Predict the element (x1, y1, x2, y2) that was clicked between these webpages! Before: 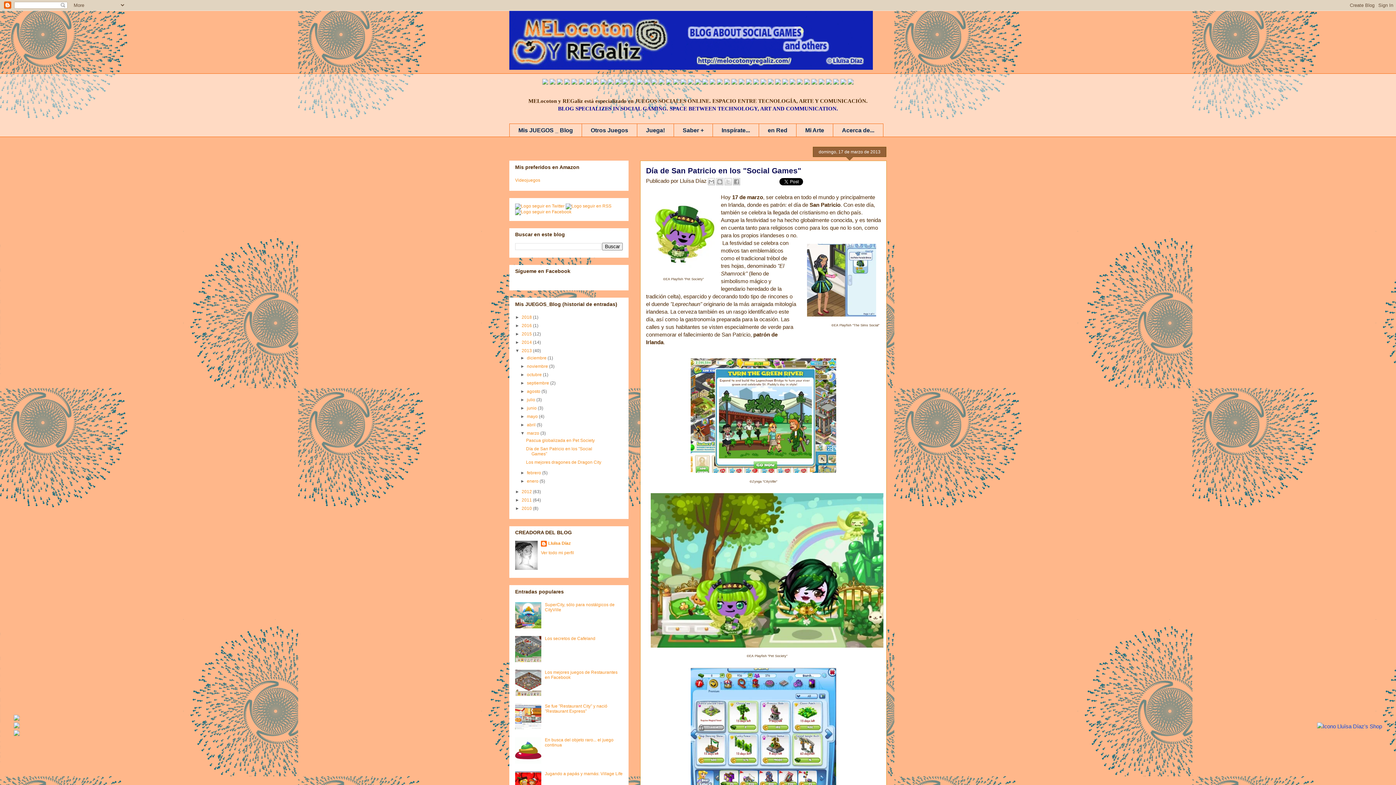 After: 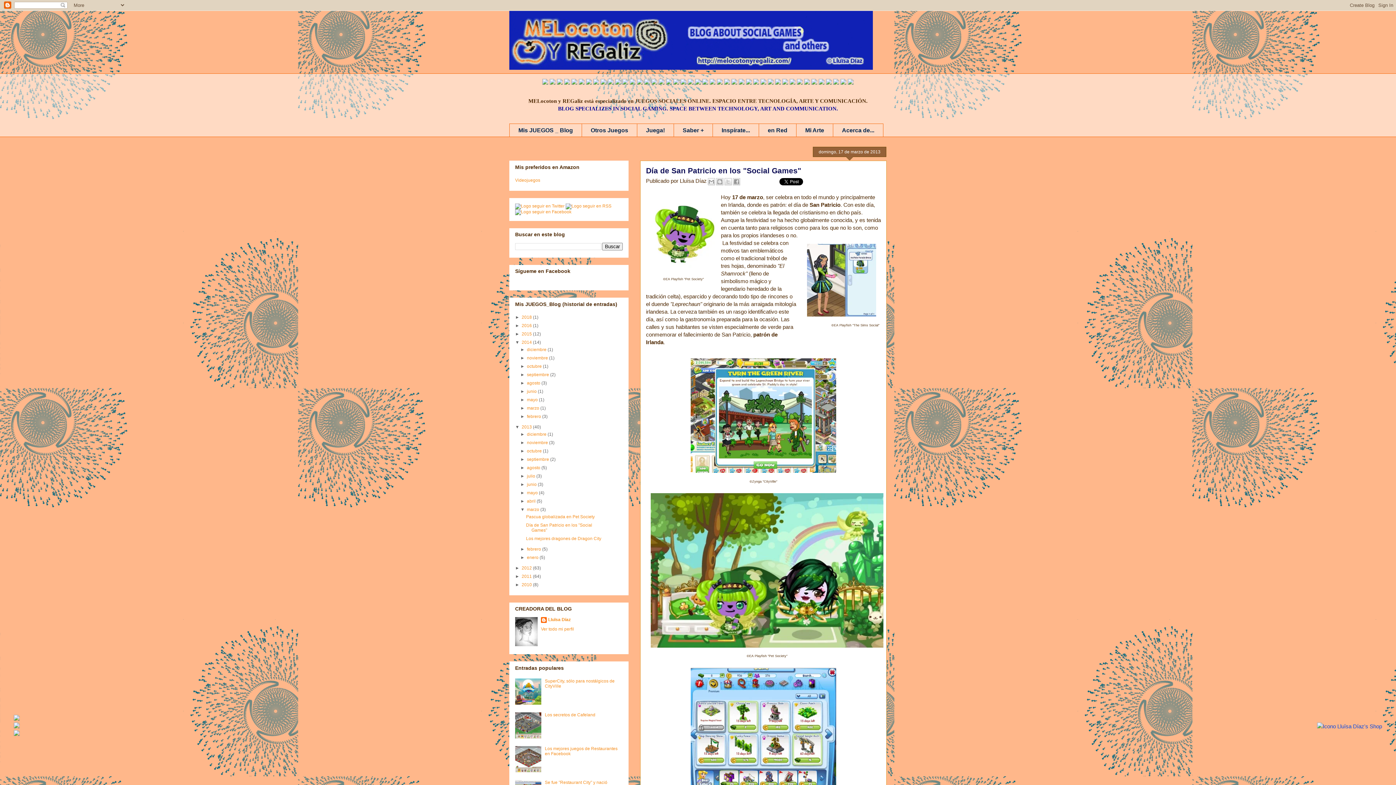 Action: bbox: (515, 339, 521, 345) label: ►  